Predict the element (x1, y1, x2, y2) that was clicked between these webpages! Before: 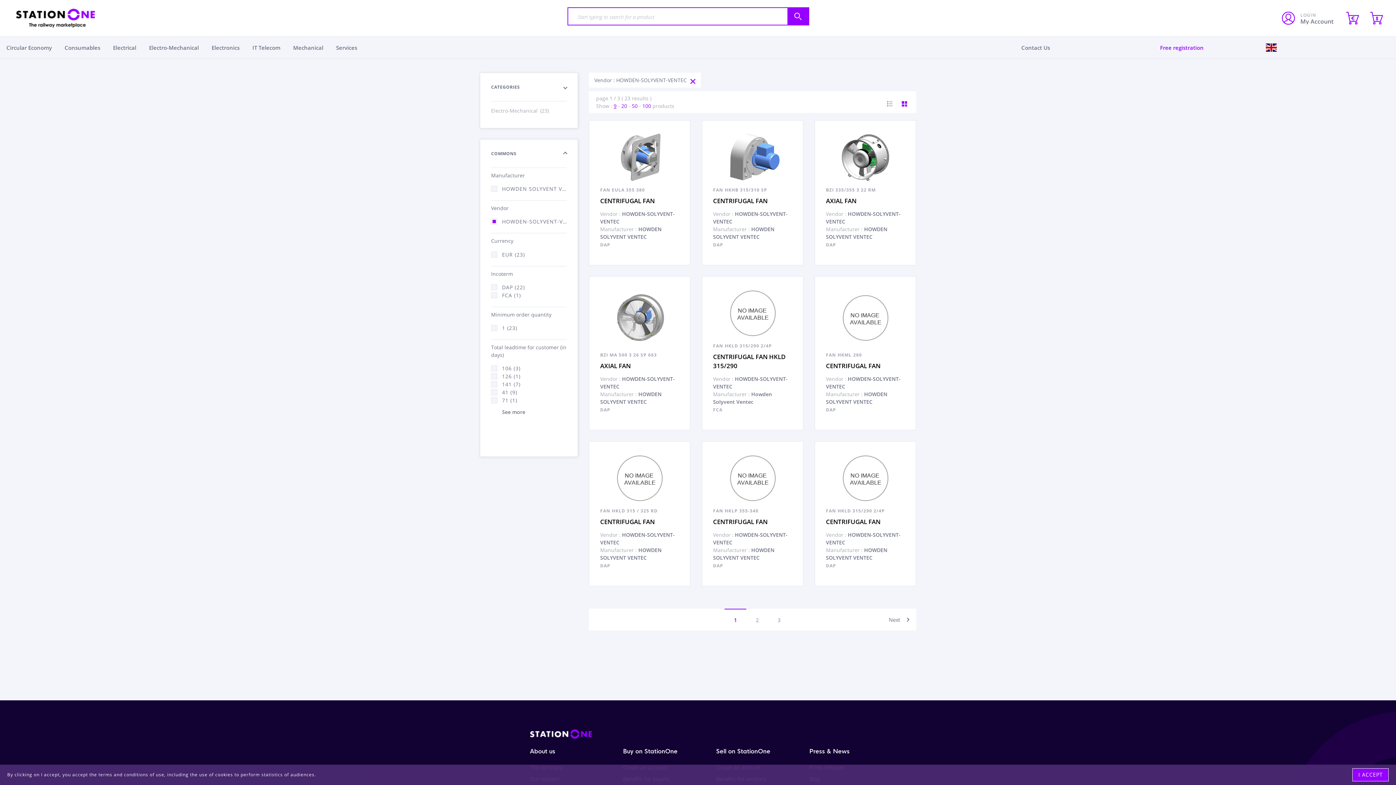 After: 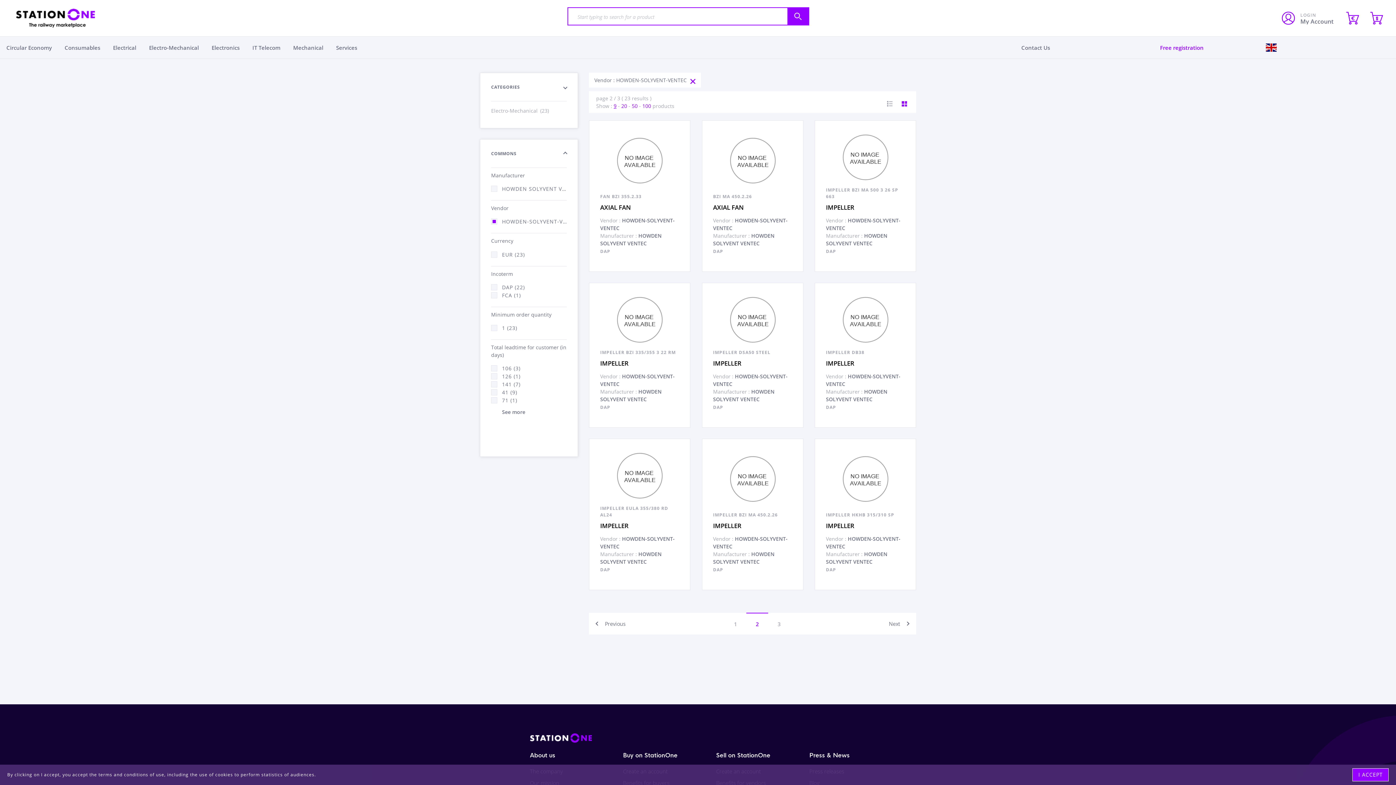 Action: bbox: (756, 616, 758, 624) label: 2